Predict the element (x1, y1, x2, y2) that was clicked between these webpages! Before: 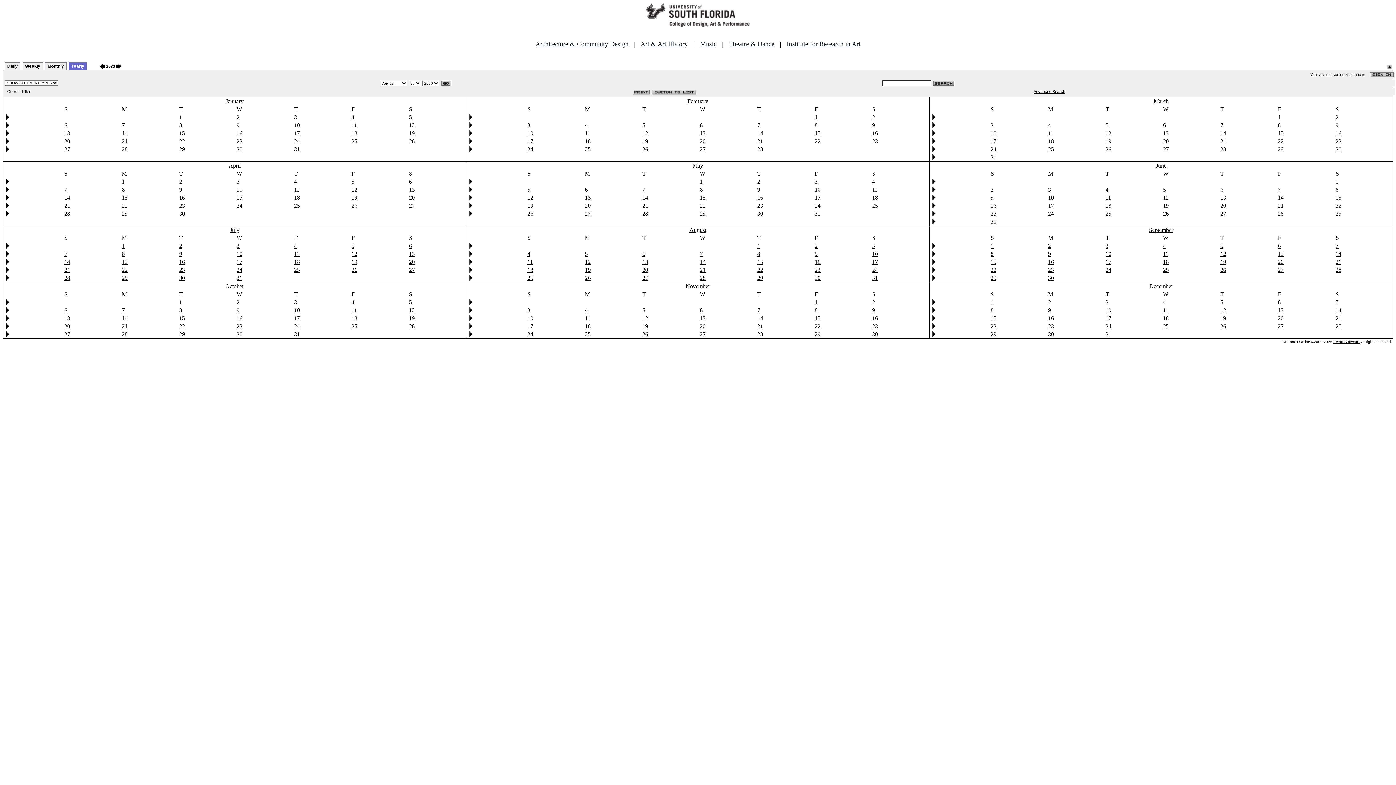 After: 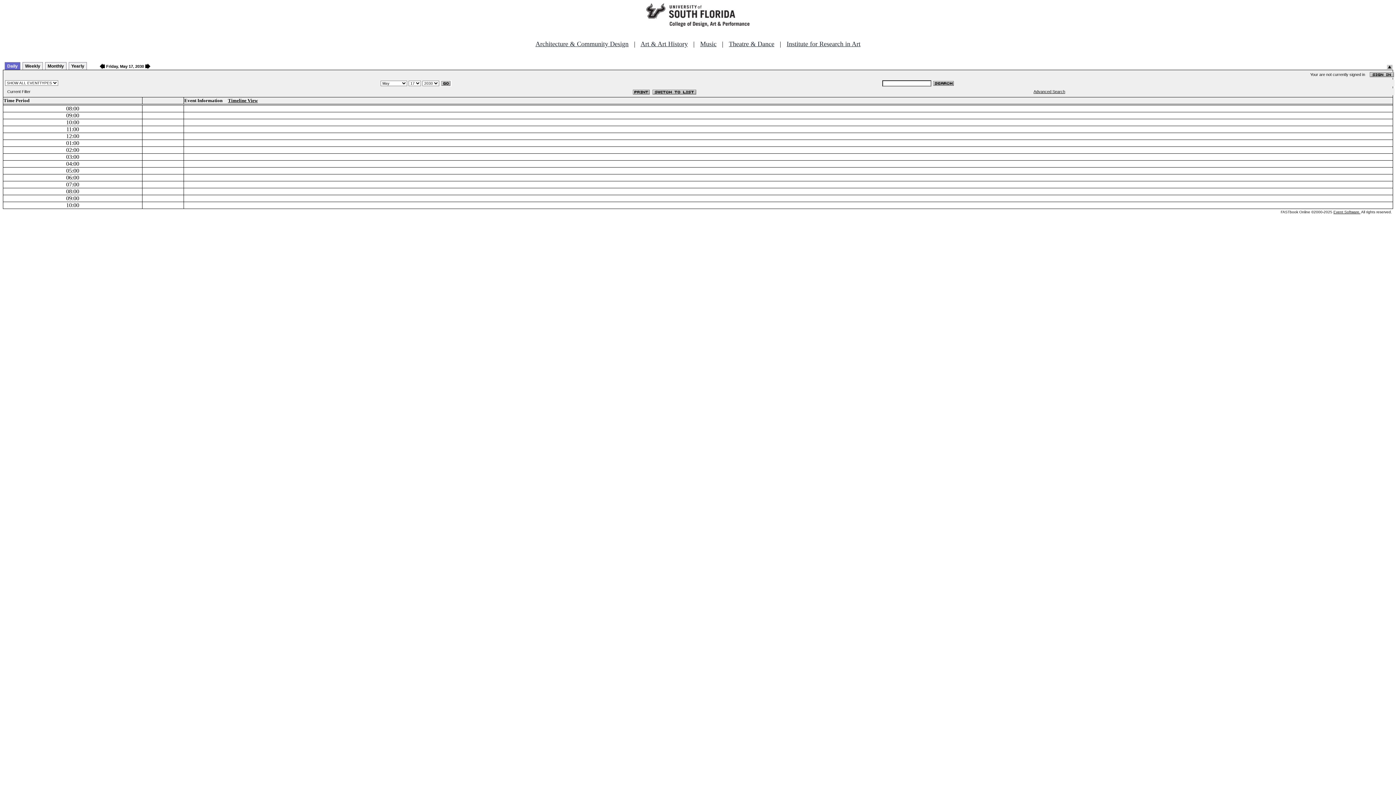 Action: label: 17 bbox: (814, 194, 820, 200)